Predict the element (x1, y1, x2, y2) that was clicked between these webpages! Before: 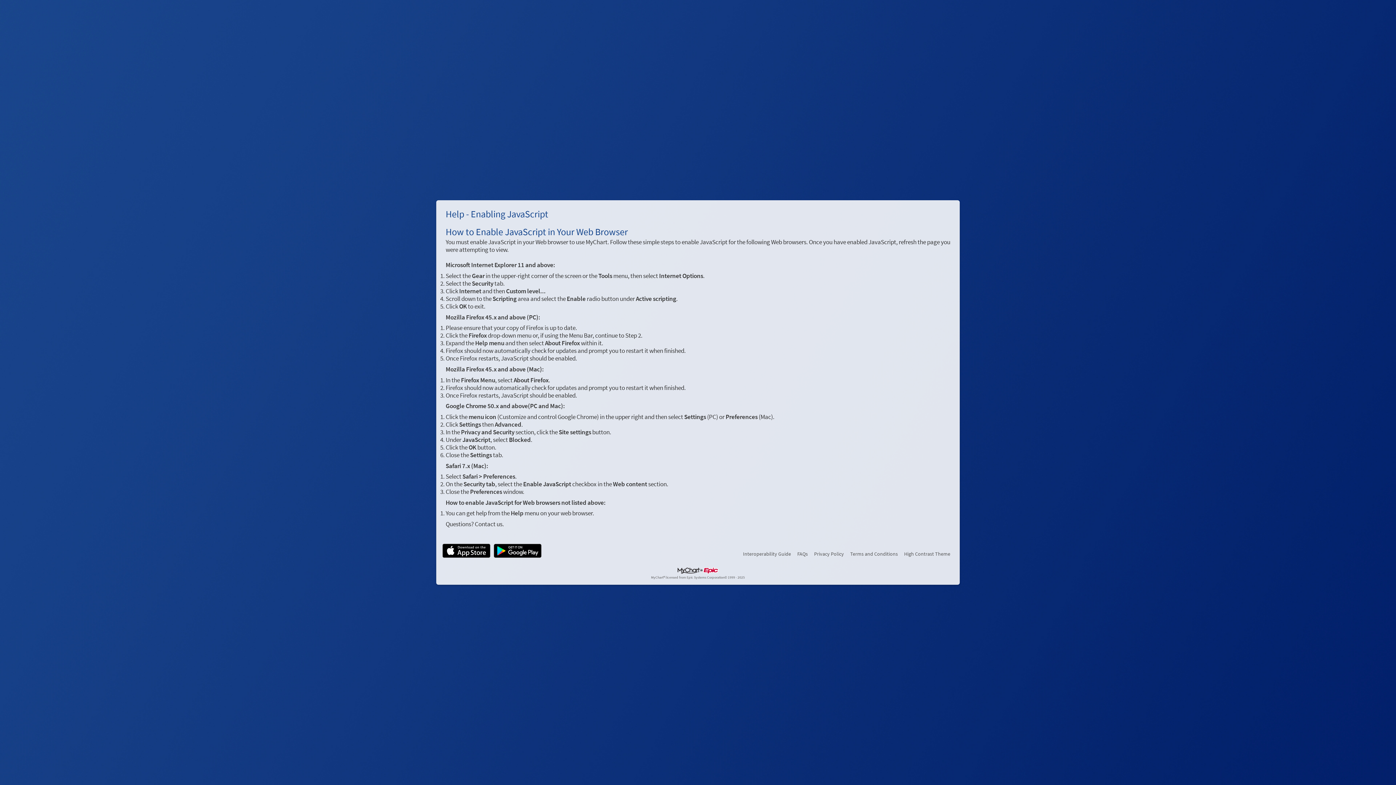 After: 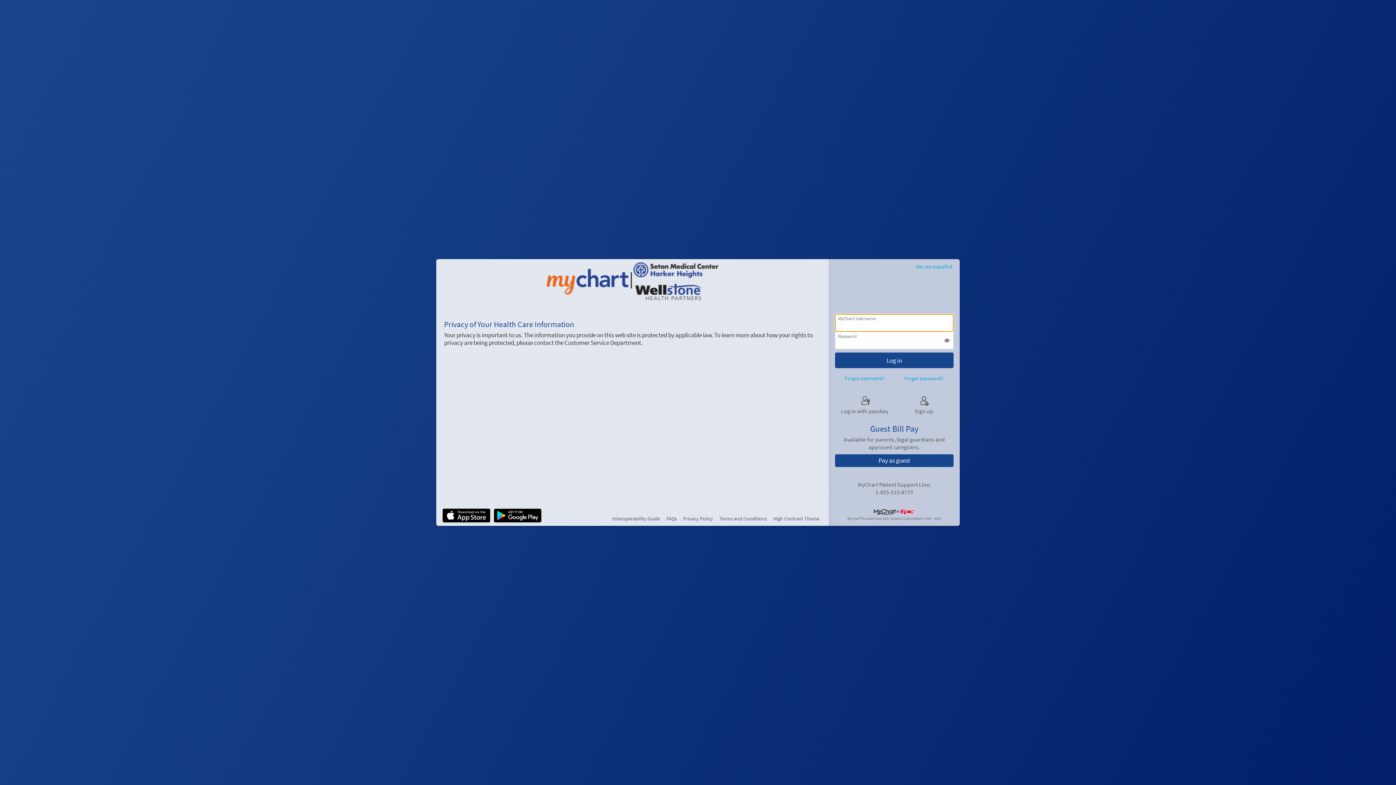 Action: bbox: (814, 550, 844, 558) label: Privacy Policy